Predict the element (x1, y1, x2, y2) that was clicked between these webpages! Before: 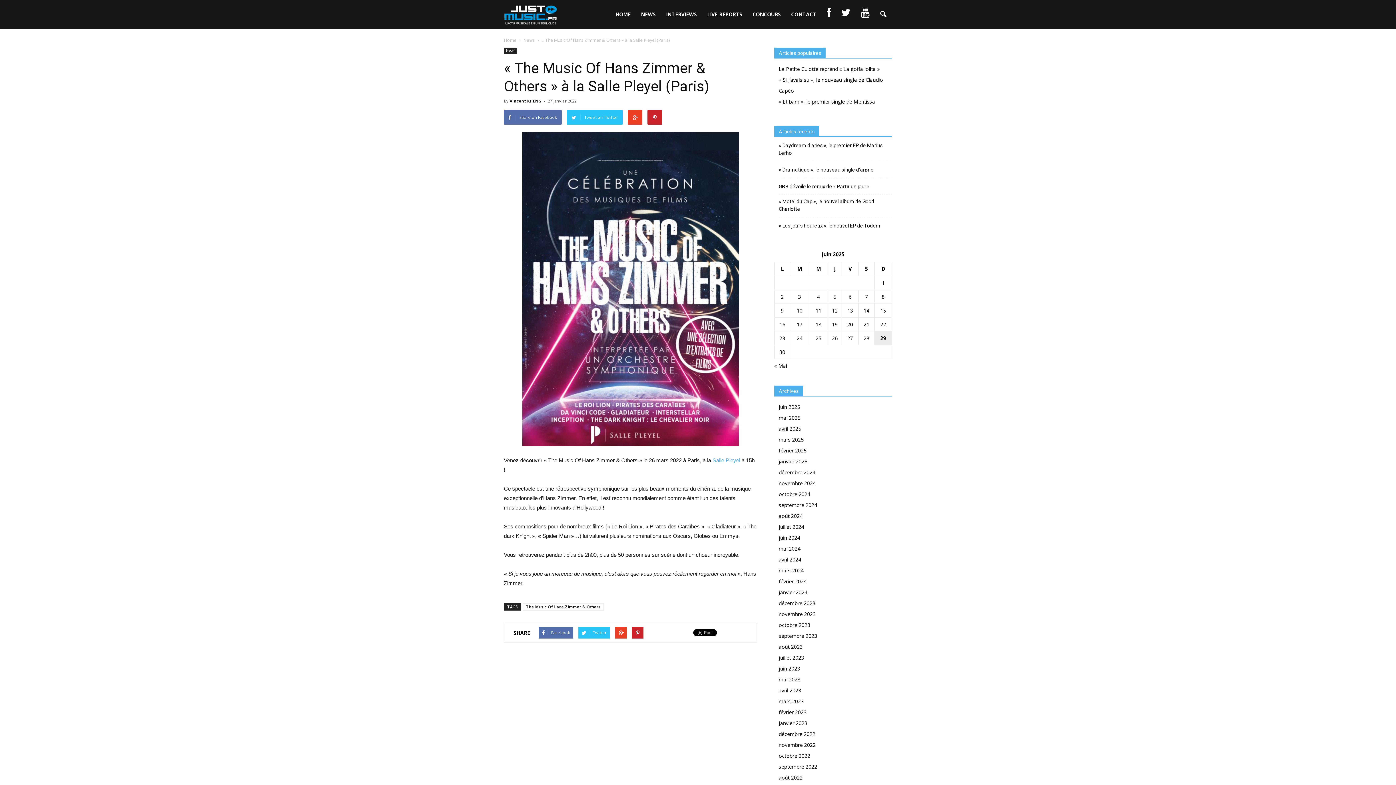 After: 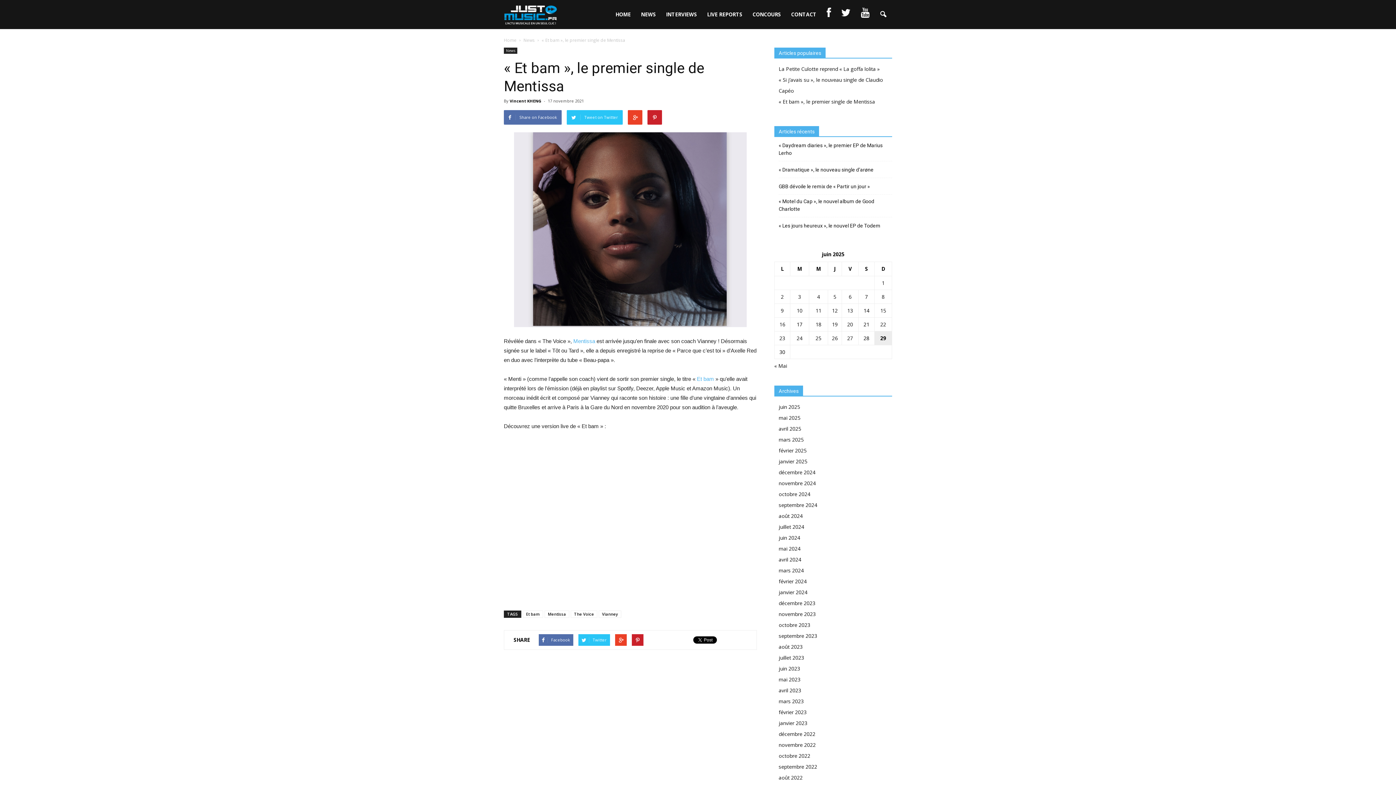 Action: bbox: (778, 98, 875, 105) label: « Et bam », le premier single de Mentissa